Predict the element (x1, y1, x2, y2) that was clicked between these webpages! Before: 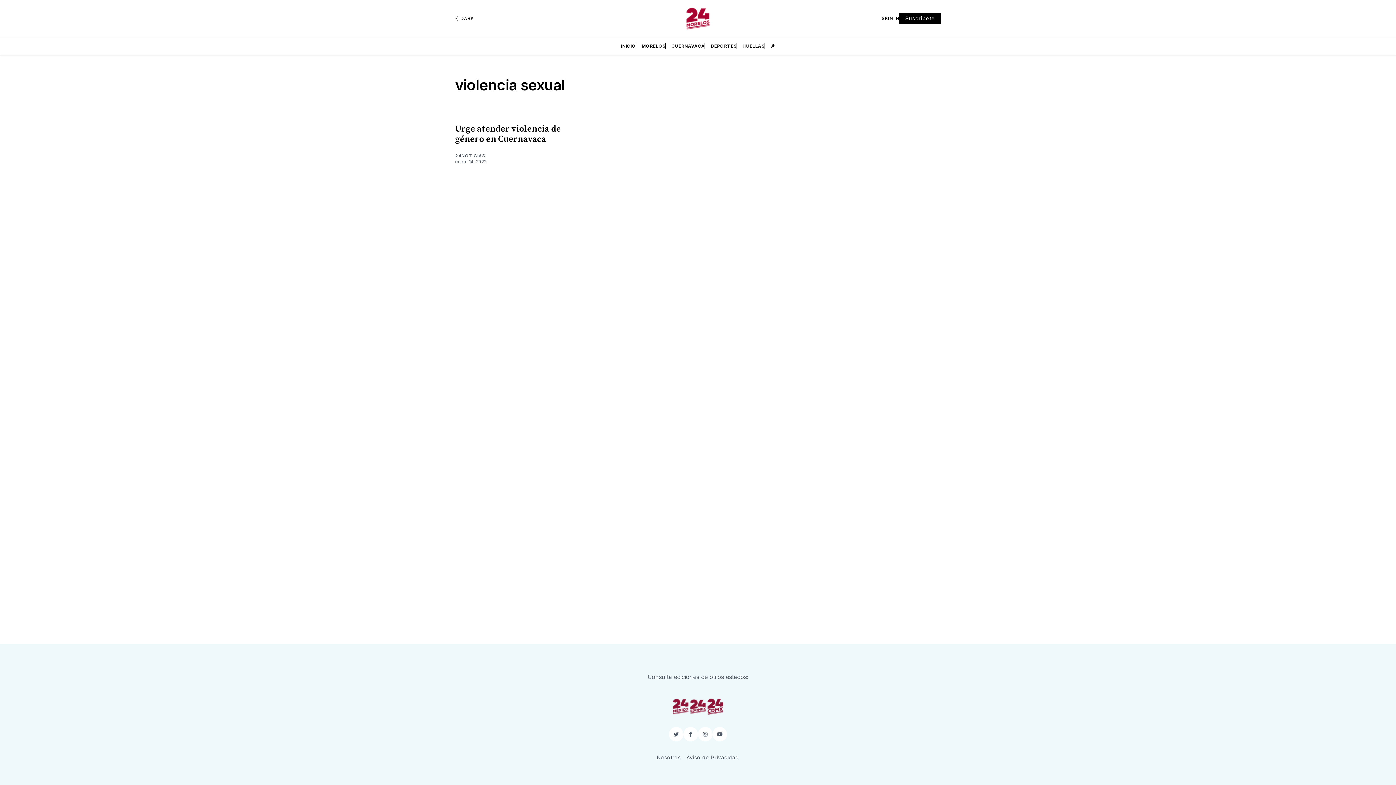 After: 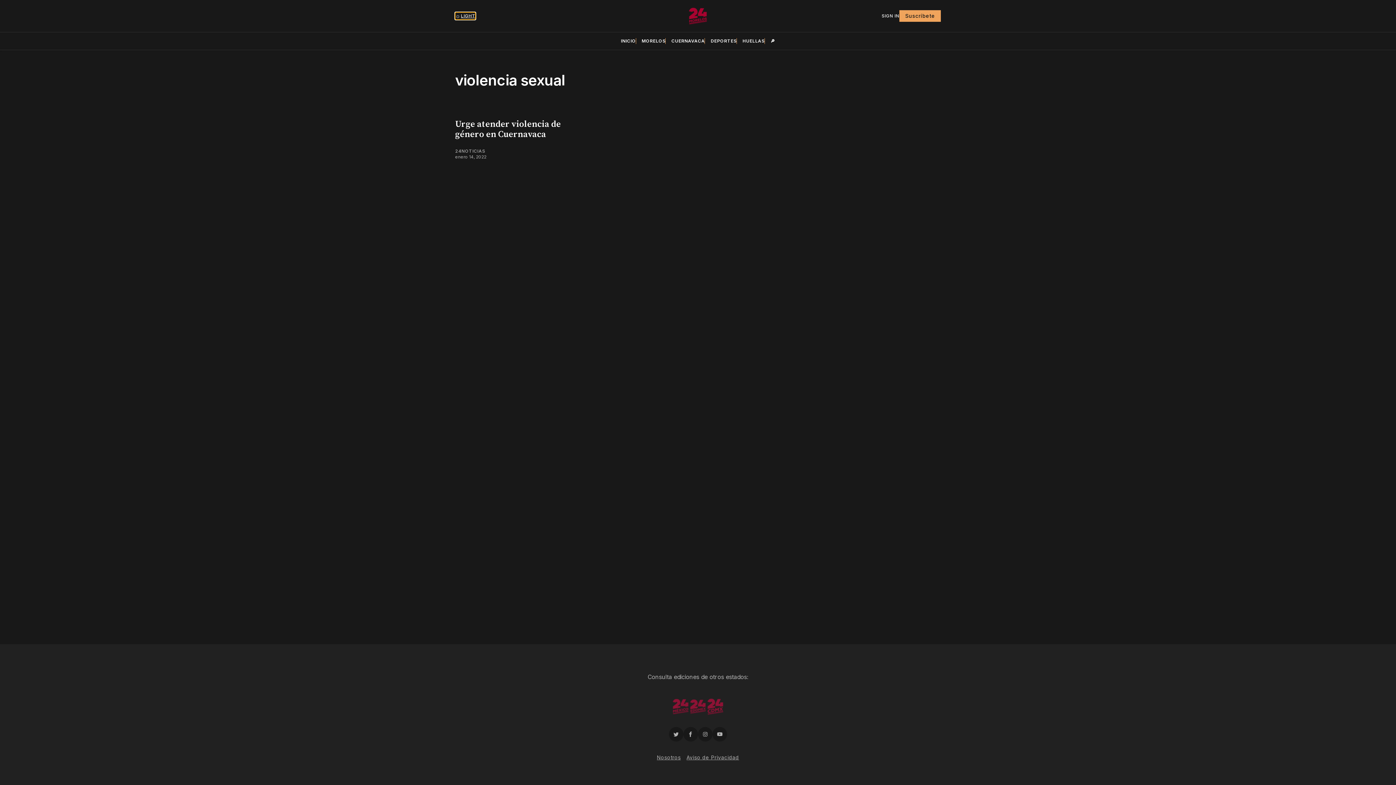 Action: label: DARK bbox: (455, 14, 474, 22)